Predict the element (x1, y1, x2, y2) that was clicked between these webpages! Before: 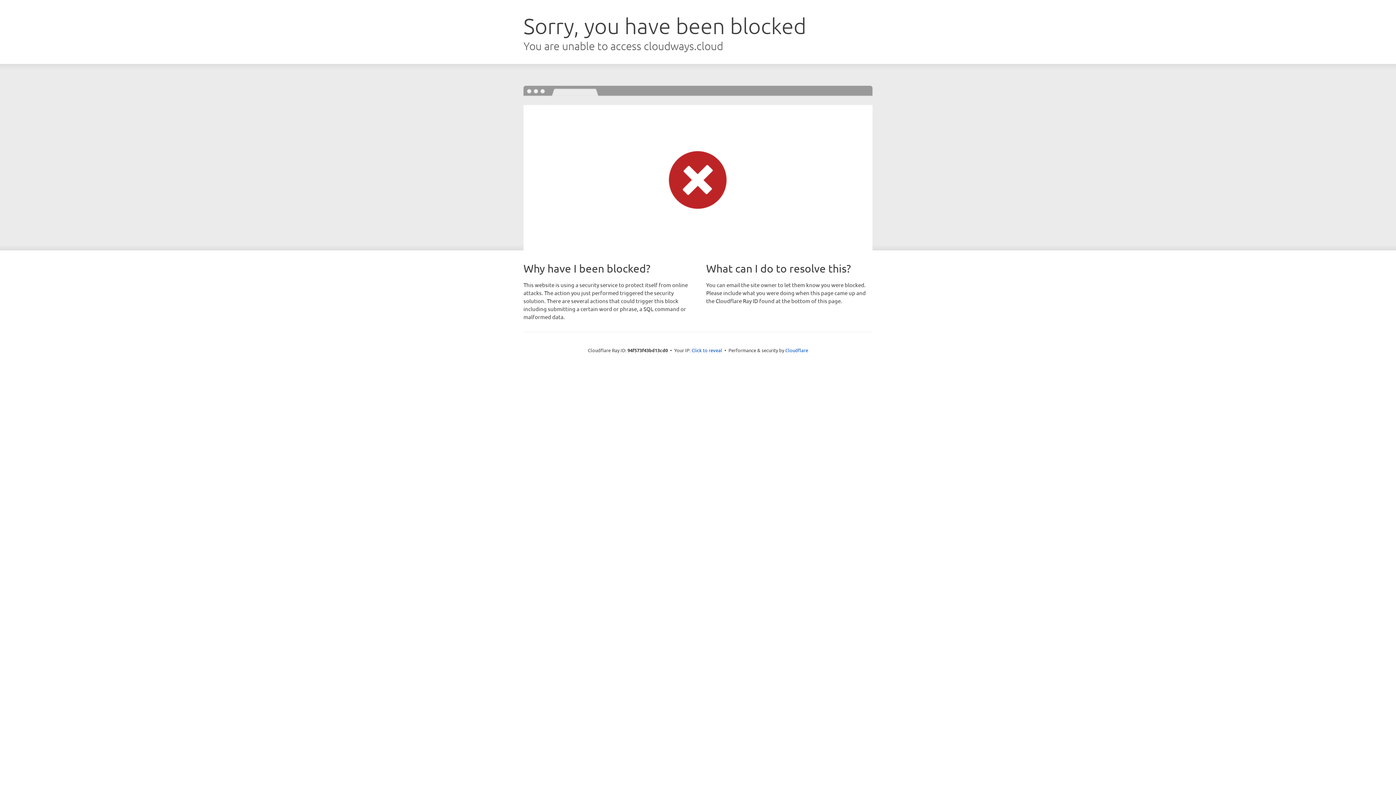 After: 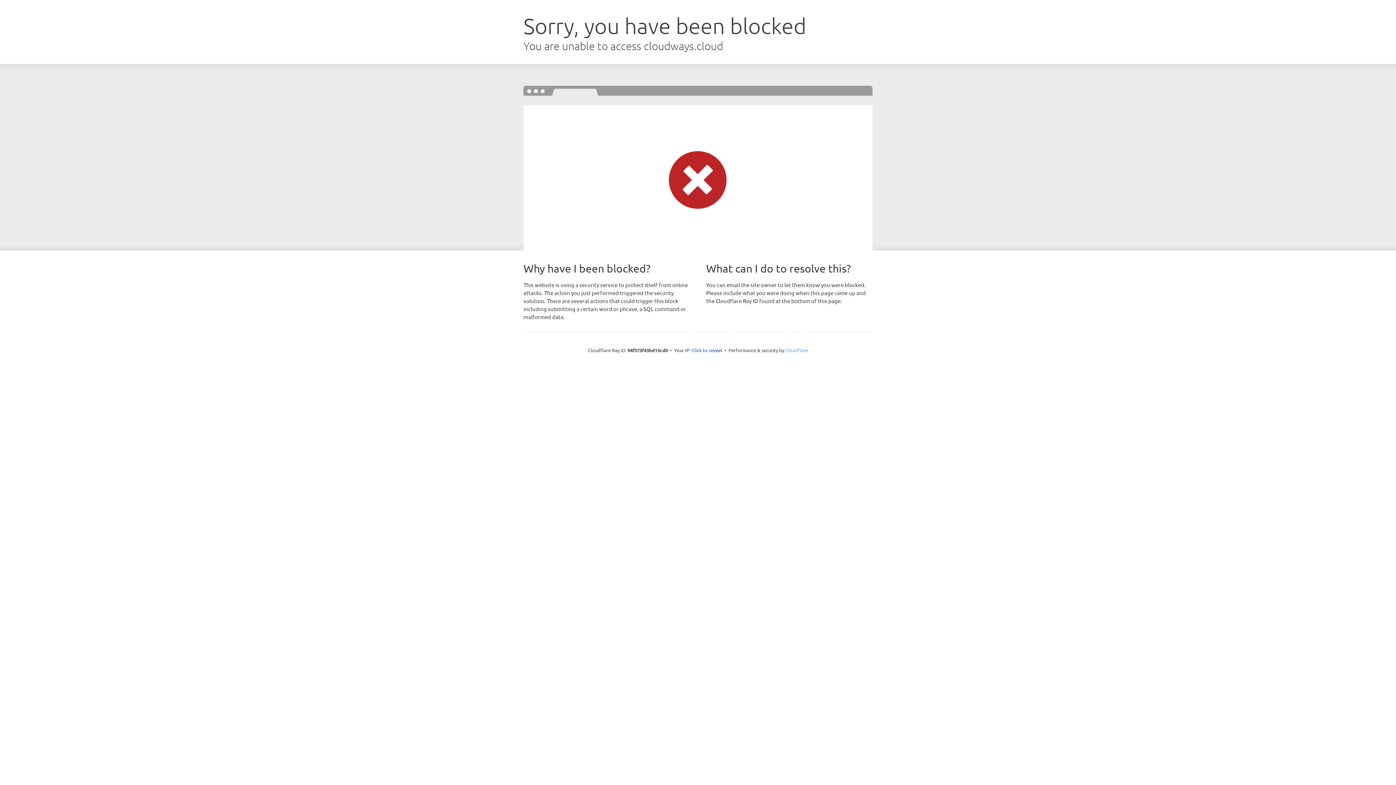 Action: bbox: (785, 347, 808, 353) label: Cloudflare